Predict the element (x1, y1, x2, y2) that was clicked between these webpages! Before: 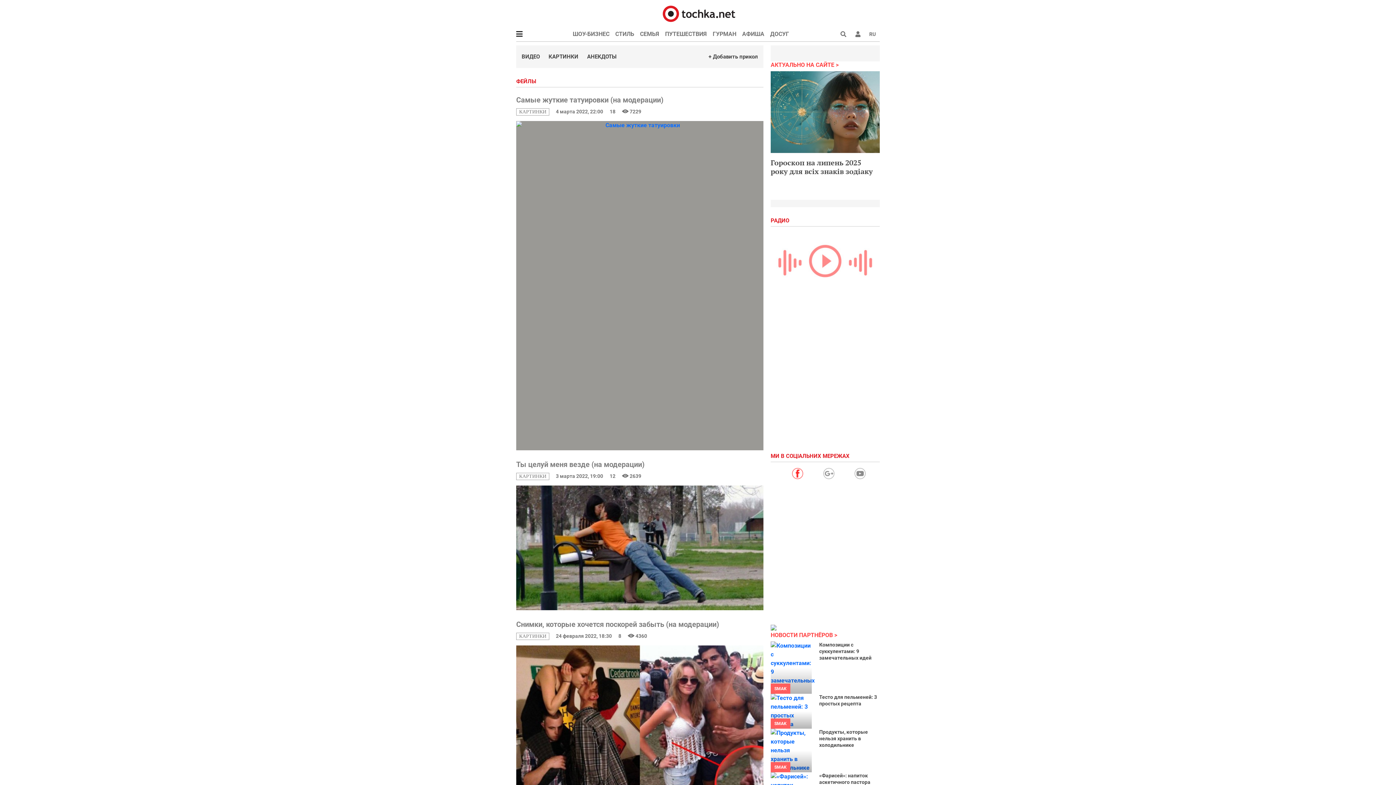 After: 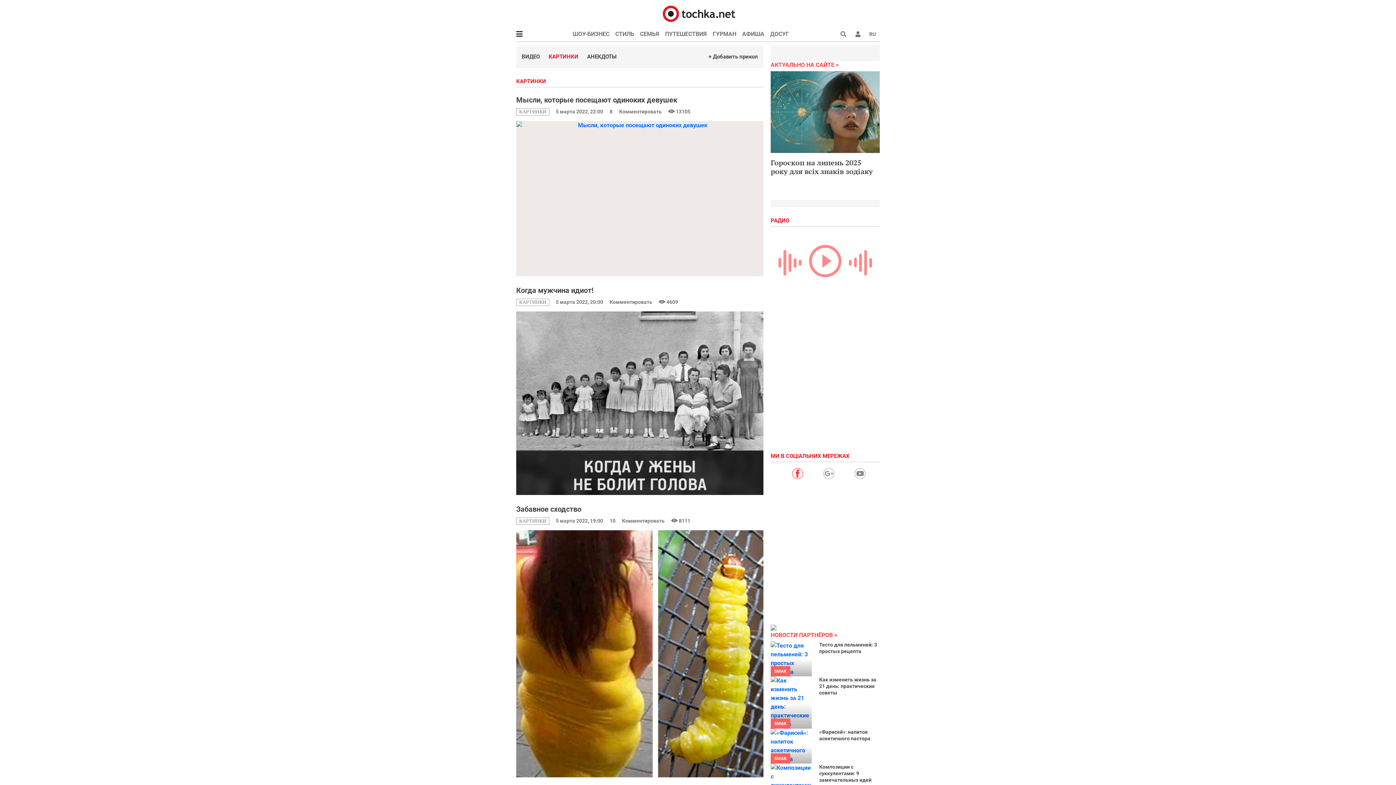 Action: label: КАРТИНКИ bbox: (516, 472, 549, 480)